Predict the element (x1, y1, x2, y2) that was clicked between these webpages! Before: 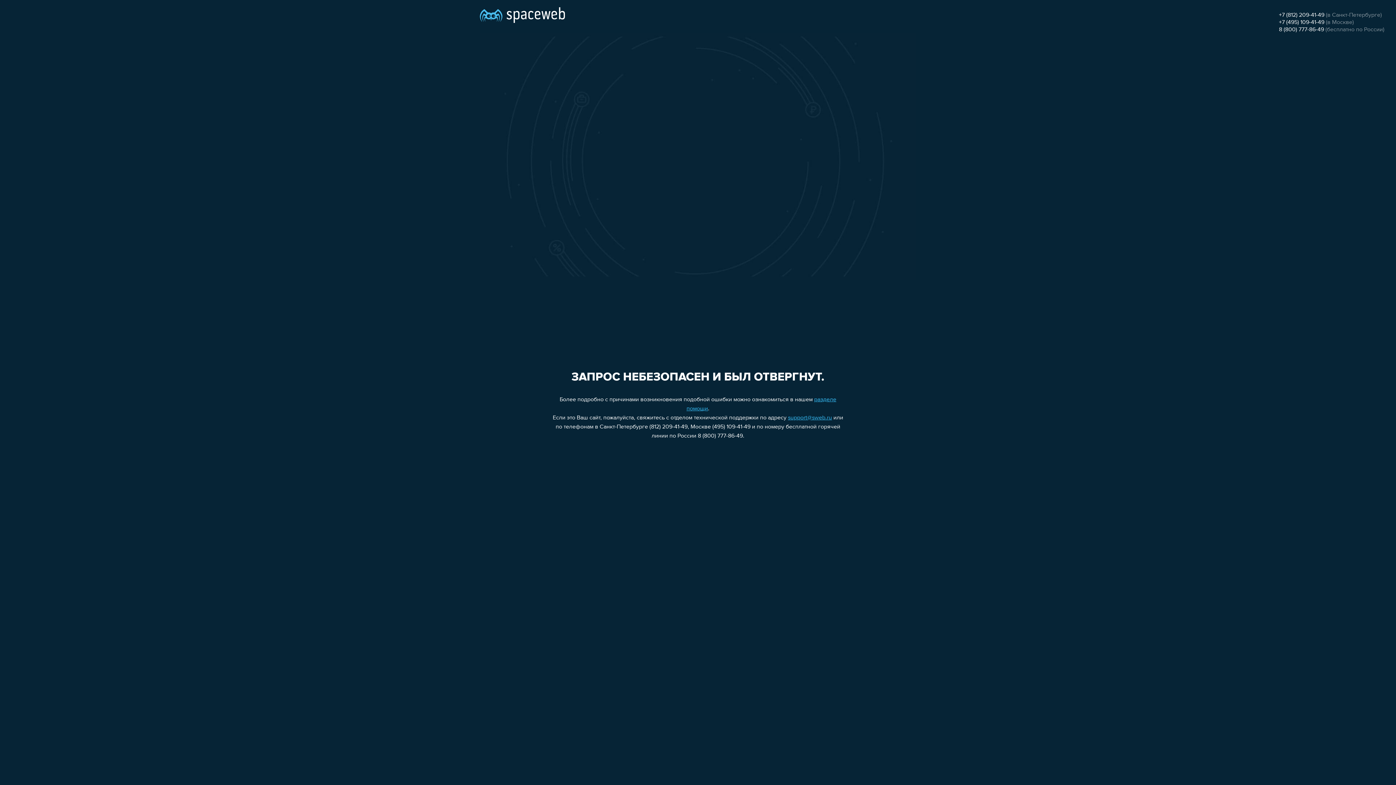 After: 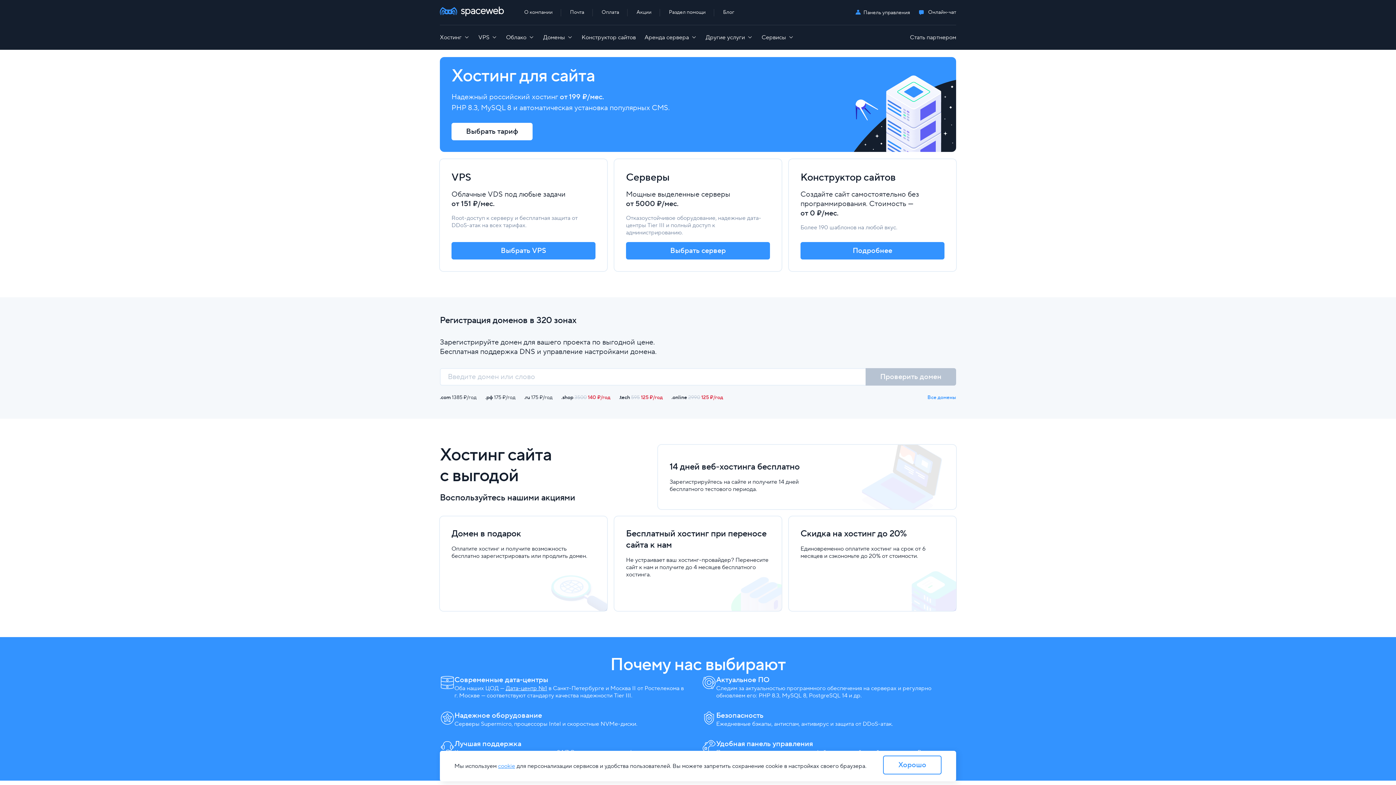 Action: bbox: (480, 0, 565, 25)